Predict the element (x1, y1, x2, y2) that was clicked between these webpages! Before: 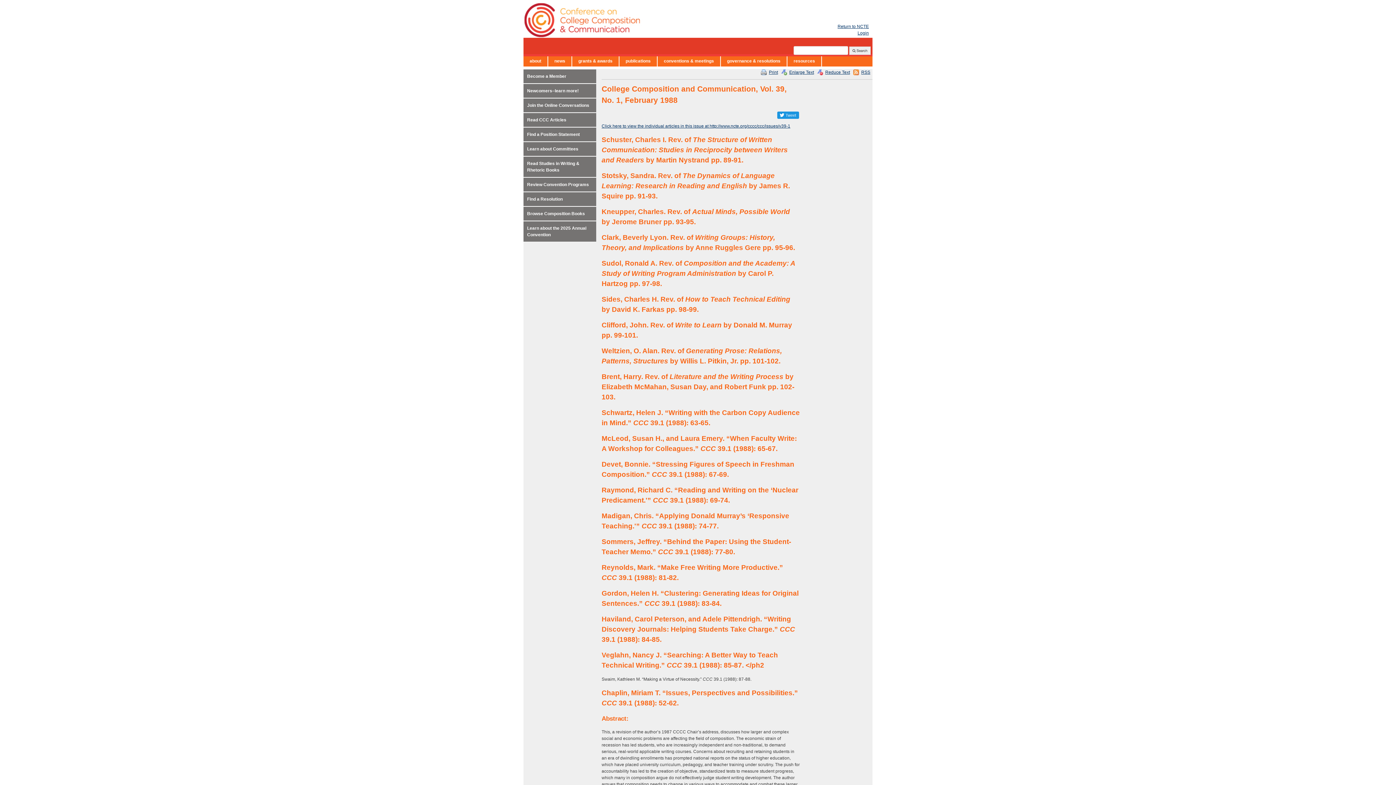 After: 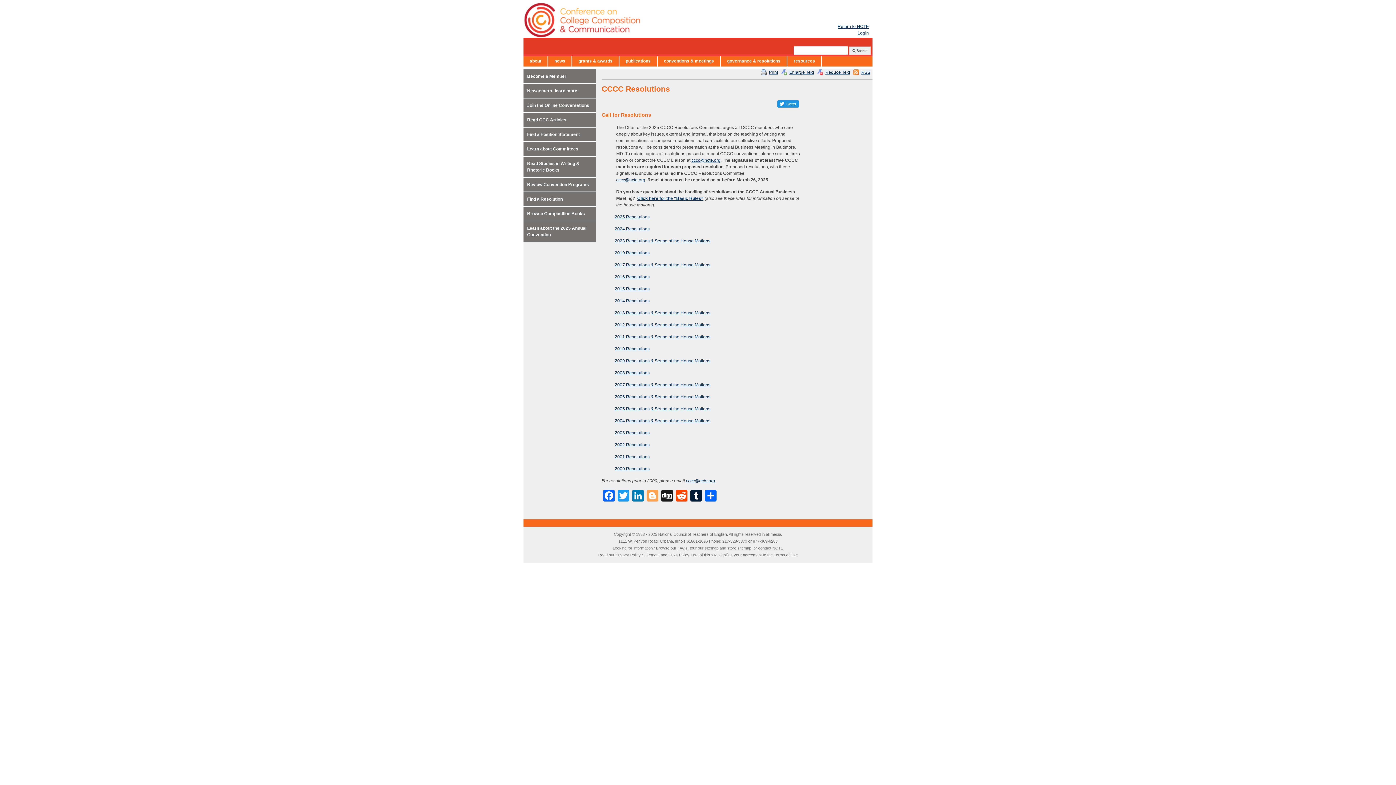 Action: label: Find a Resolution bbox: (523, 192, 596, 206)